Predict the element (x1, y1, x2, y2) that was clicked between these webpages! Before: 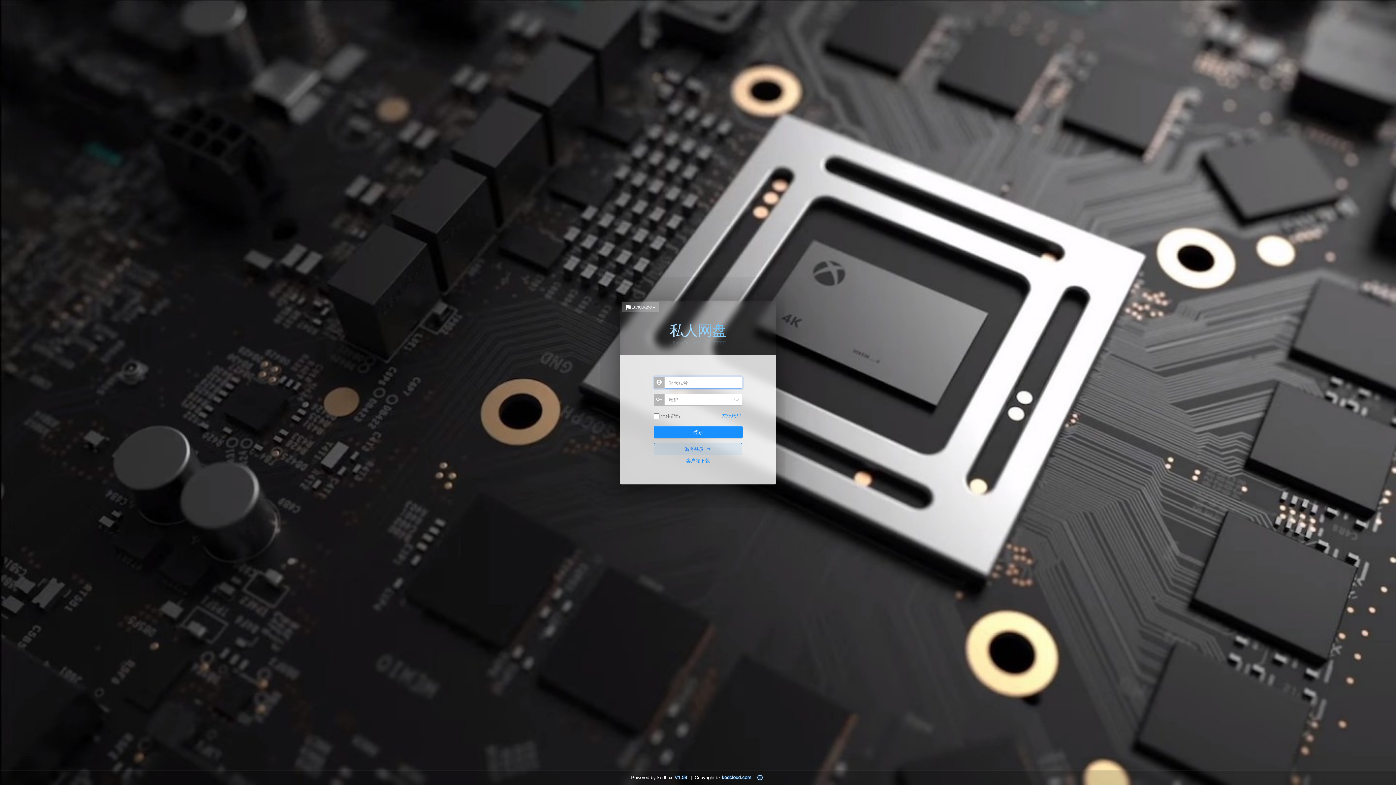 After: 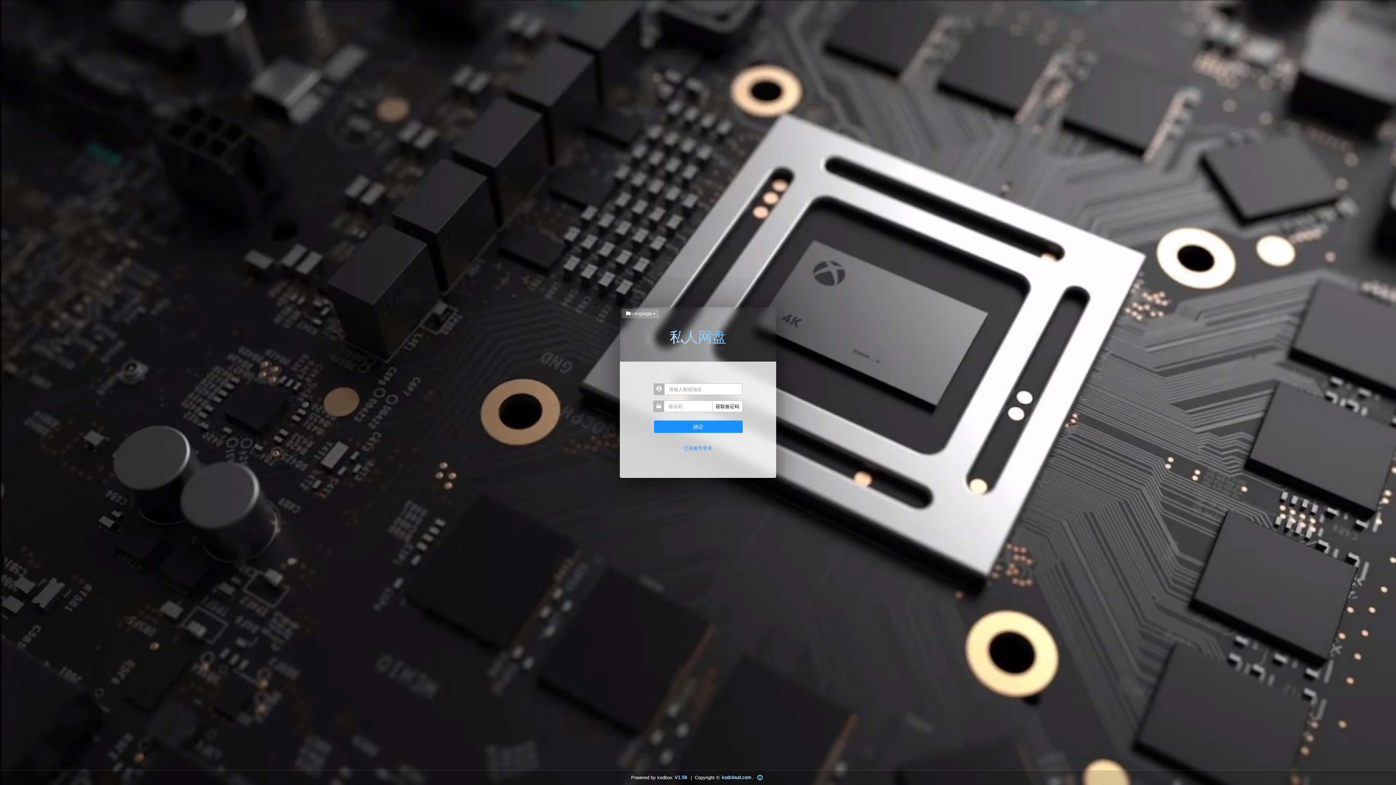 Action: bbox: (721, 417, 742, 427) label: 忘记密码